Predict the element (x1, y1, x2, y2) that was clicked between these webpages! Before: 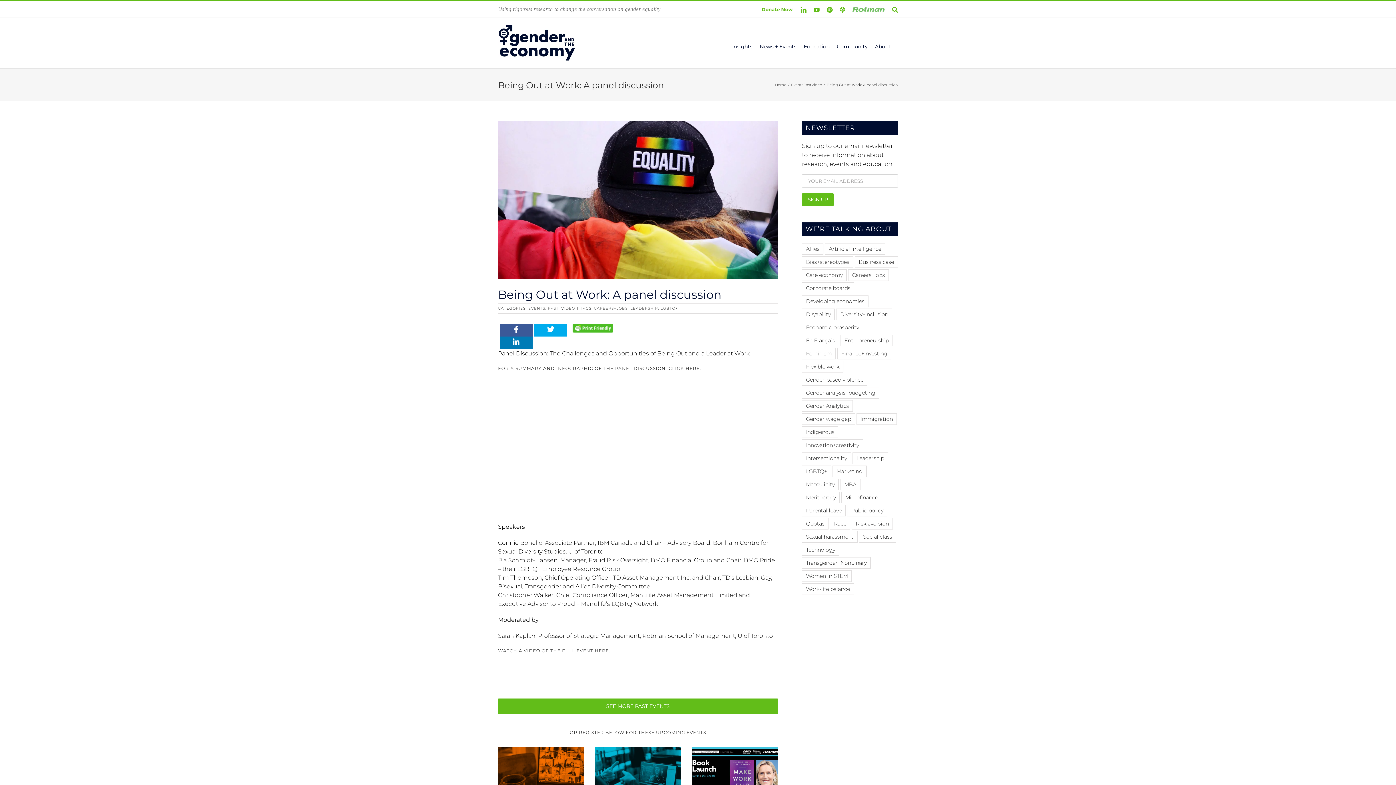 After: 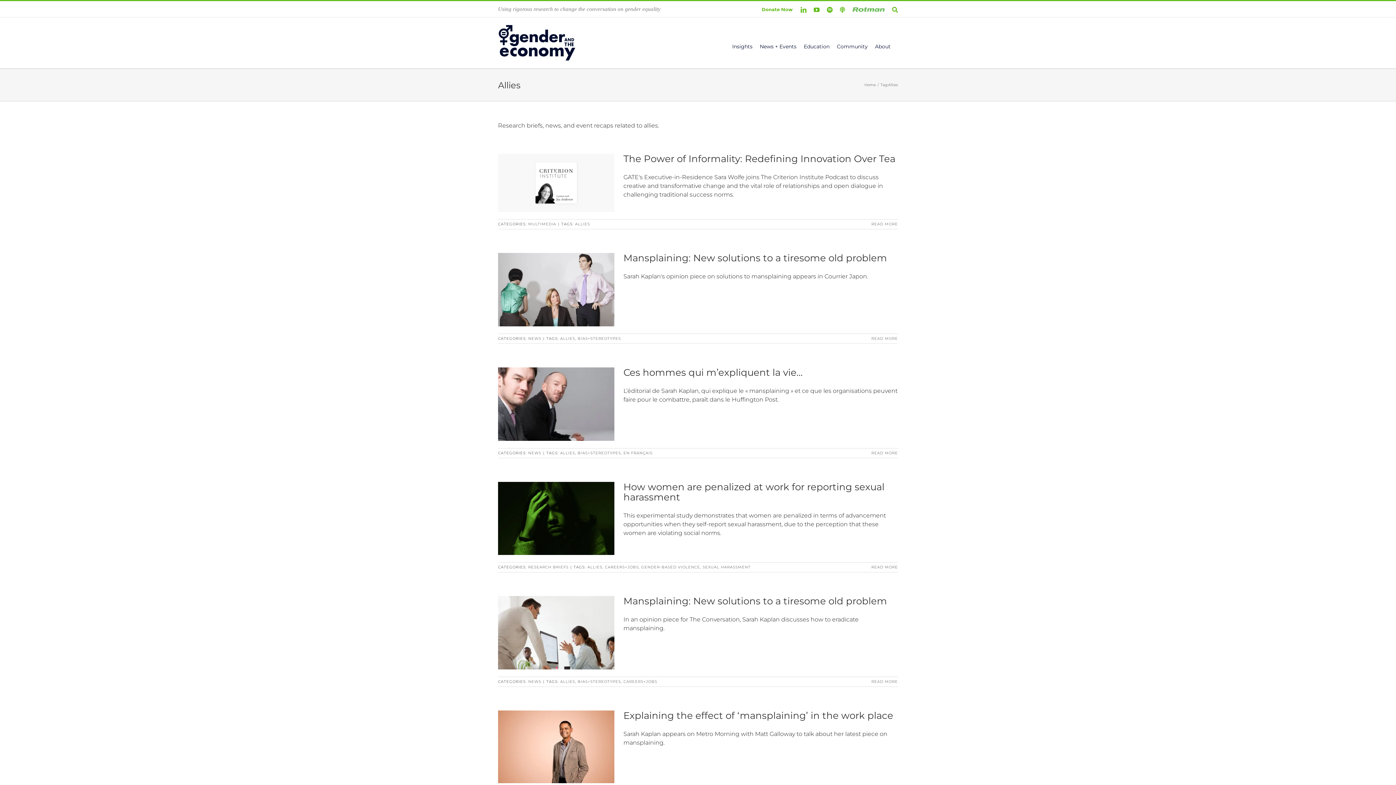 Action: label: Allies (23 items) bbox: (802, 243, 823, 254)